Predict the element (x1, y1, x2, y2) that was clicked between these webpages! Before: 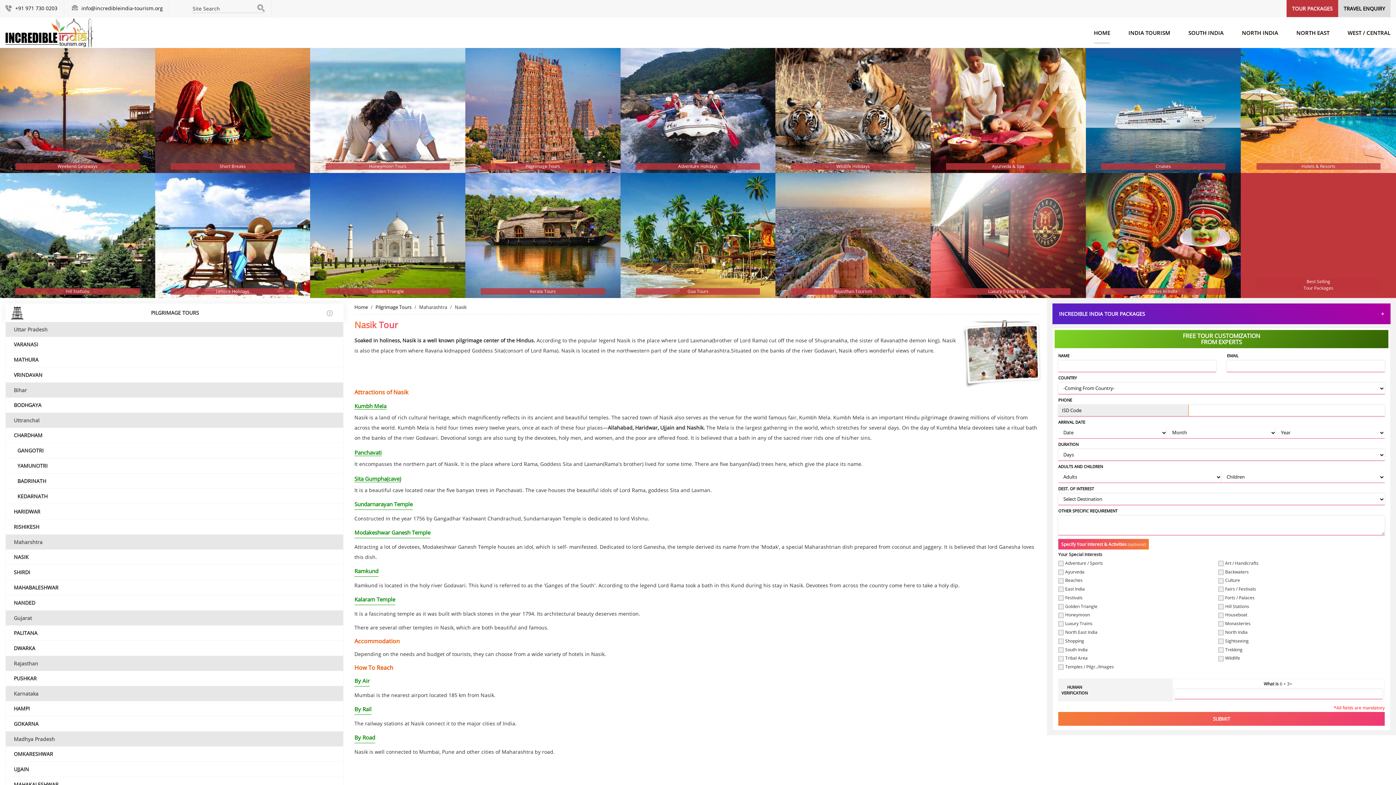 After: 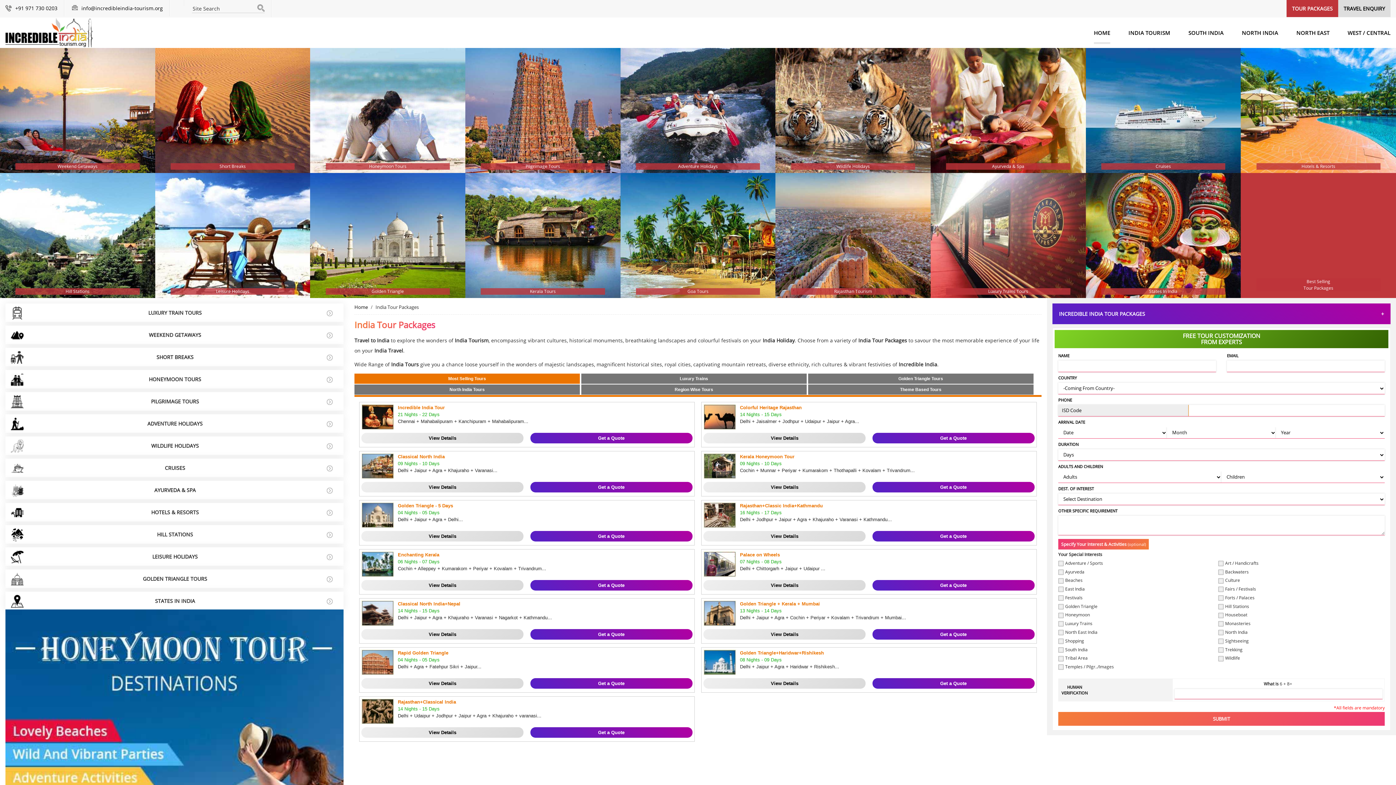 Action: label: TOUR PACKAGES bbox: (1286, 0, 1338, 17)